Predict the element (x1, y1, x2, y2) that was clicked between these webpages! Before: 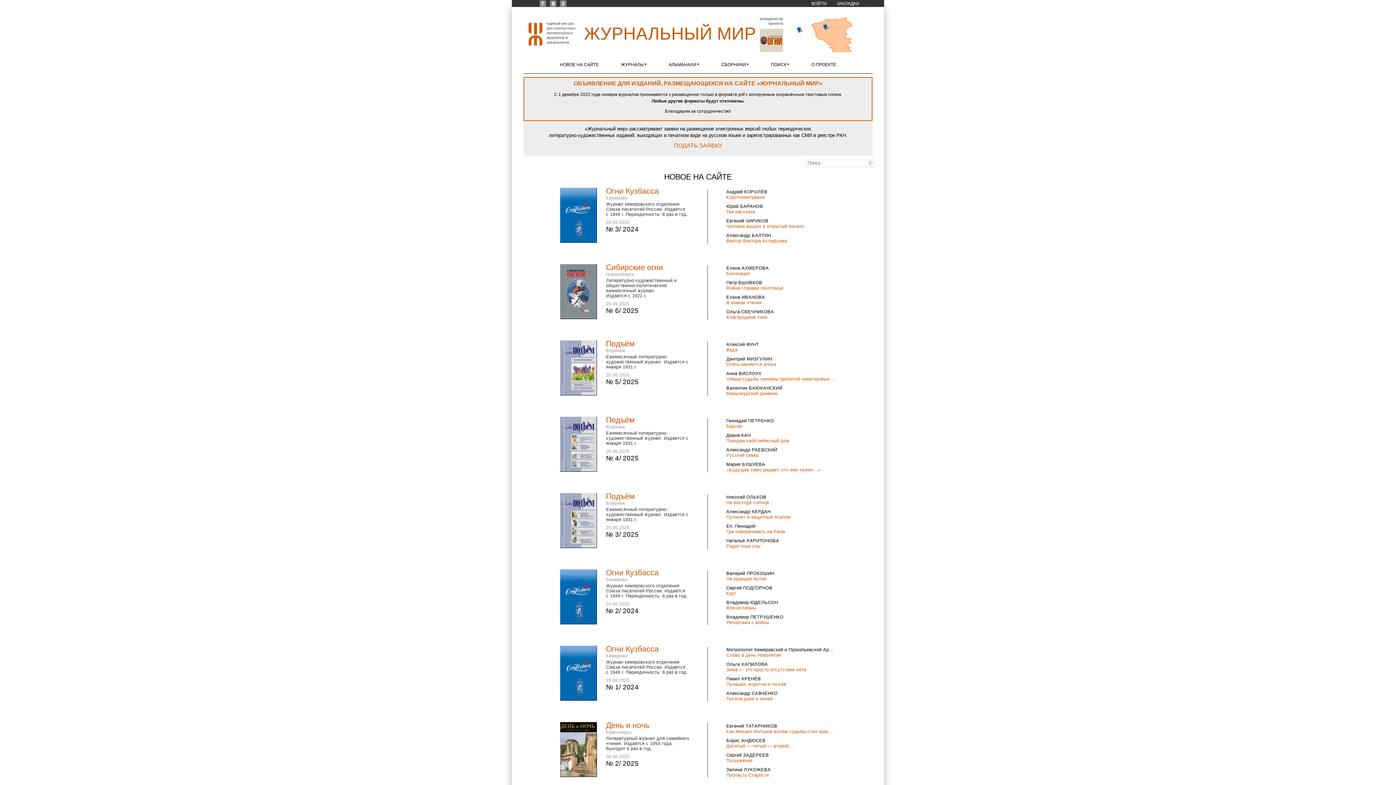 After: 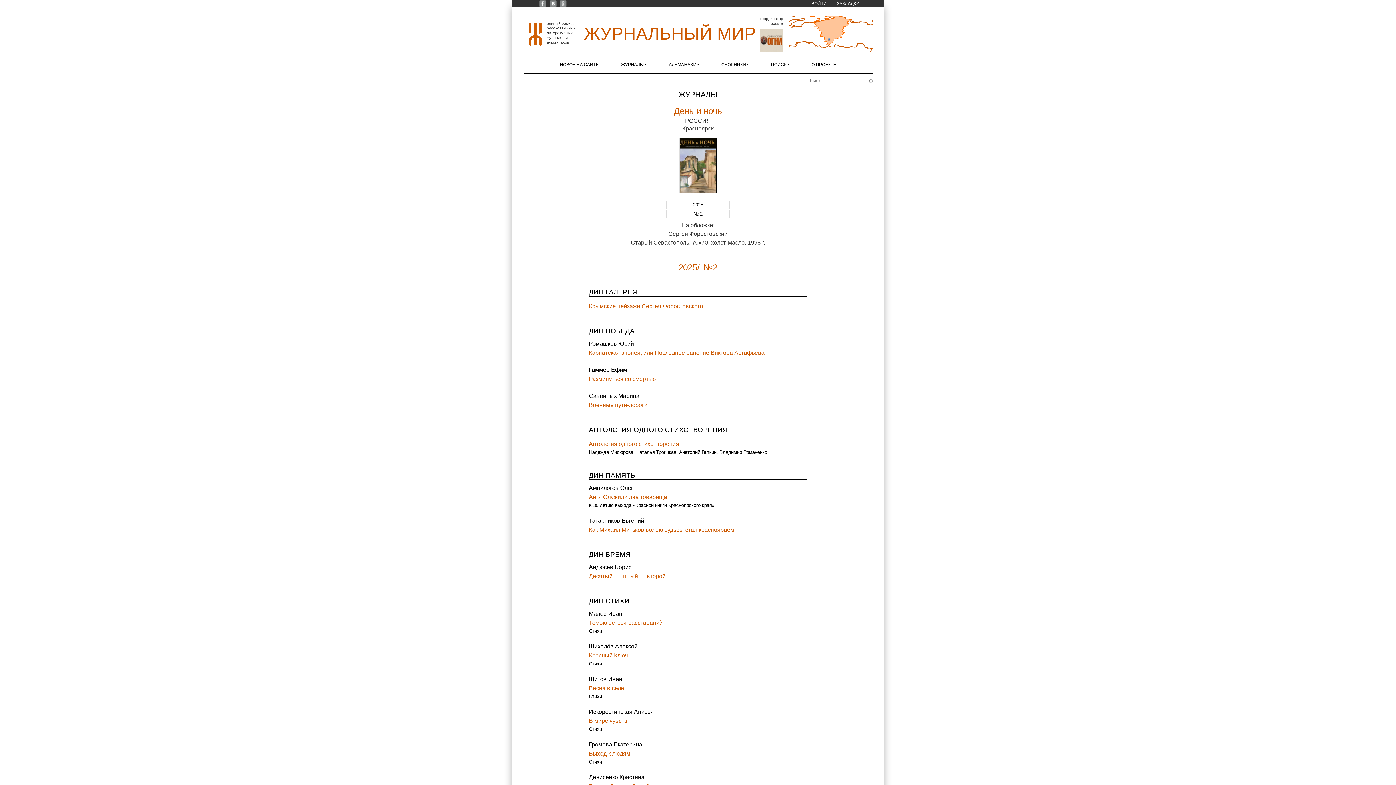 Action: bbox: (560, 773, 597, 778)